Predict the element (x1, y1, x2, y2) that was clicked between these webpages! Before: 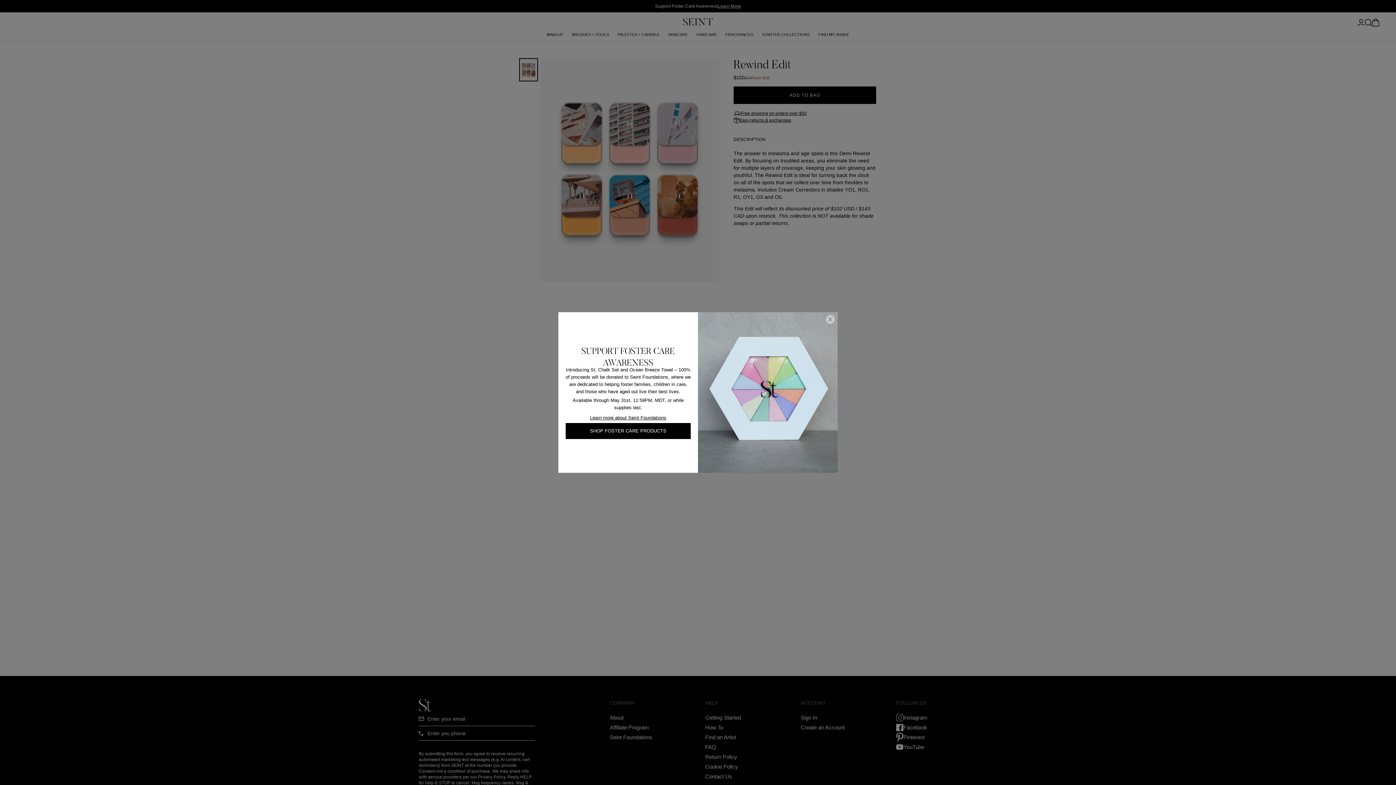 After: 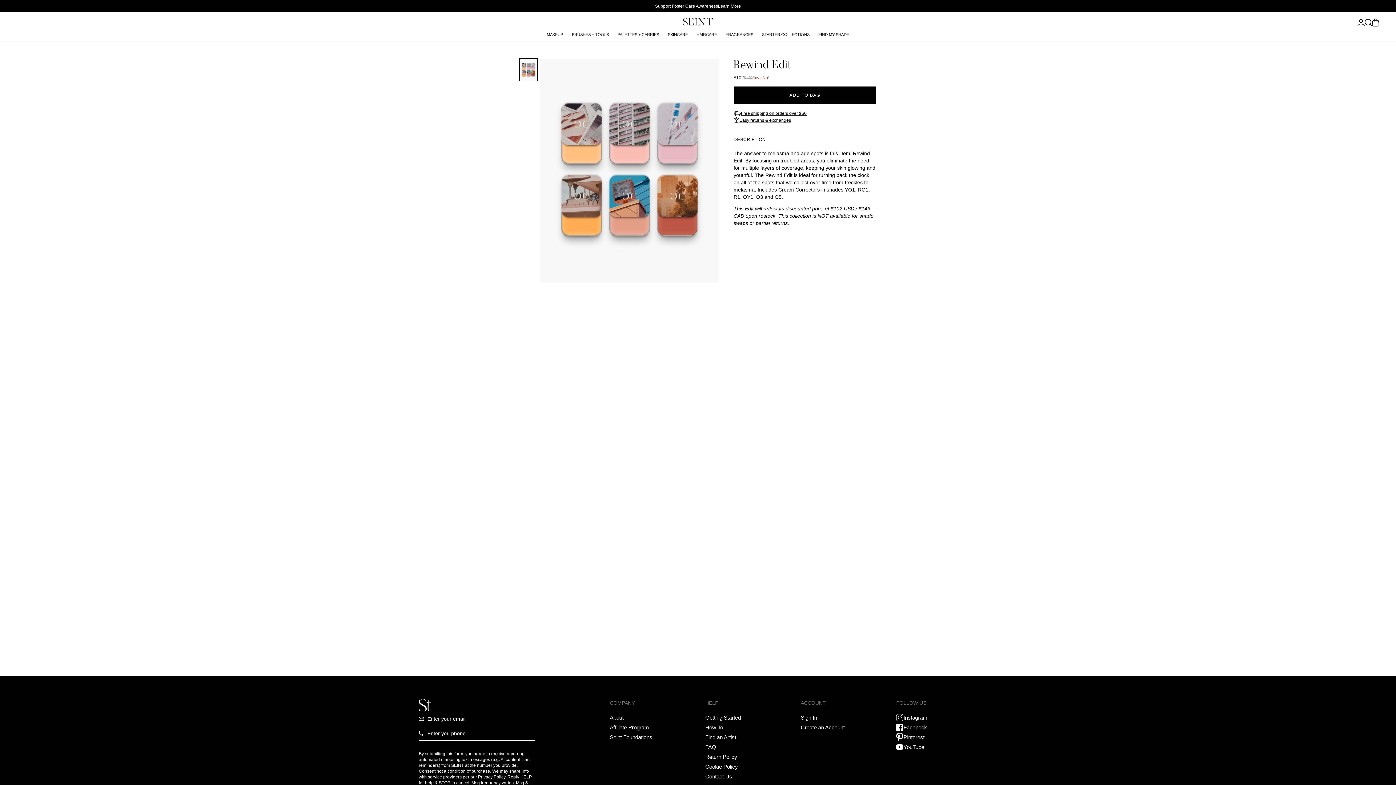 Action: bbox: (826, 315, 834, 324) label: Close Dialog